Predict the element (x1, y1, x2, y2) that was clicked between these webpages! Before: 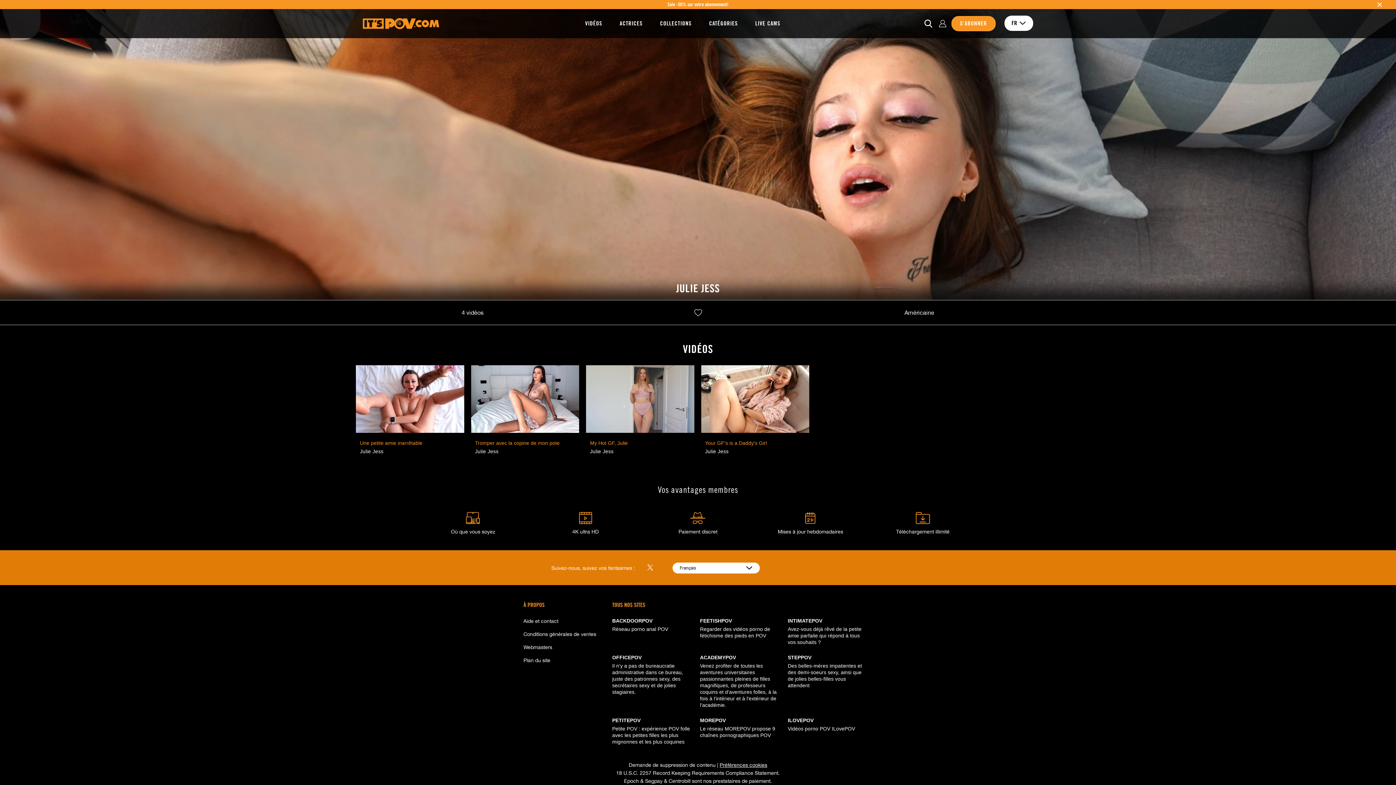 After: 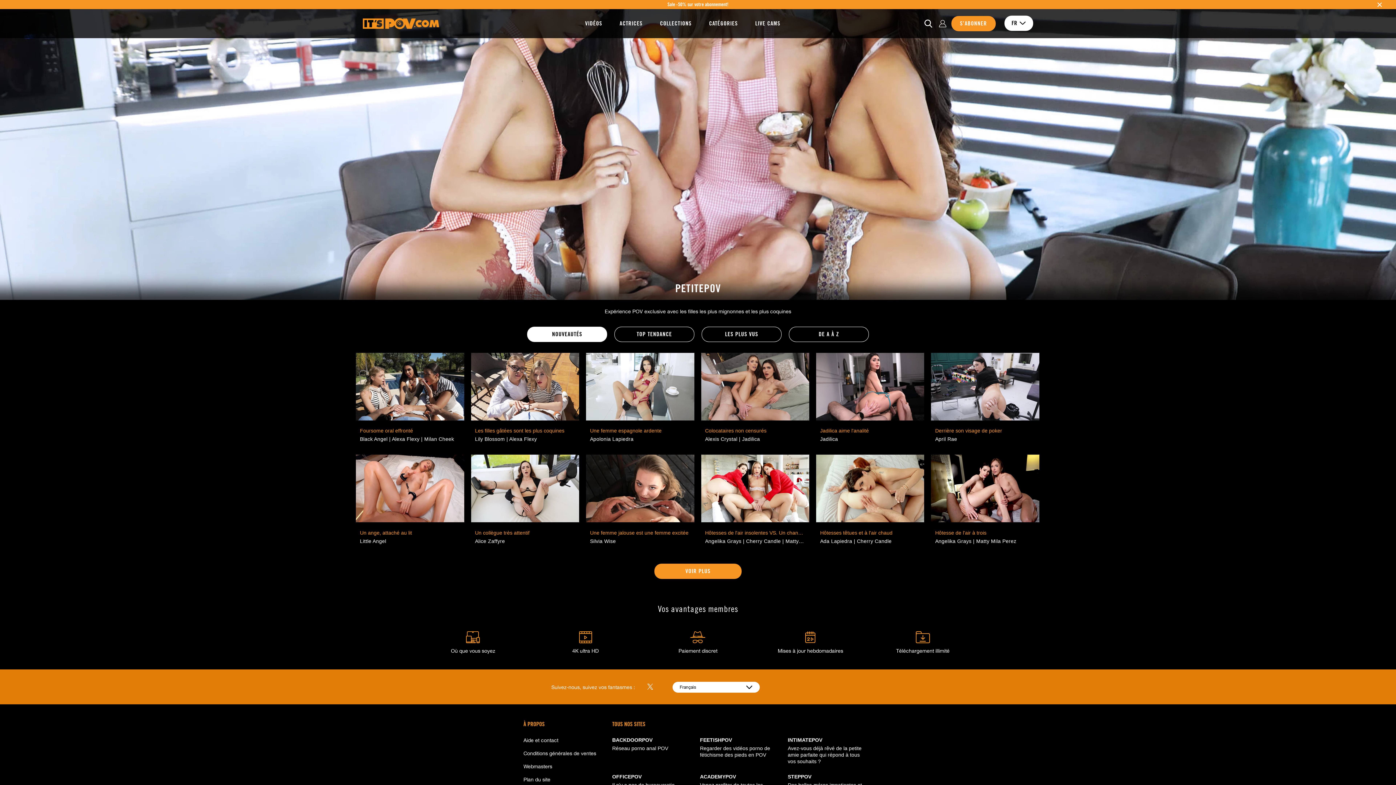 Action: bbox: (612, 717, 692, 750) label: PETITEPOV

Petite POV : expérience POV folle avec les petites filles les plus mignonnes et les plus coquines